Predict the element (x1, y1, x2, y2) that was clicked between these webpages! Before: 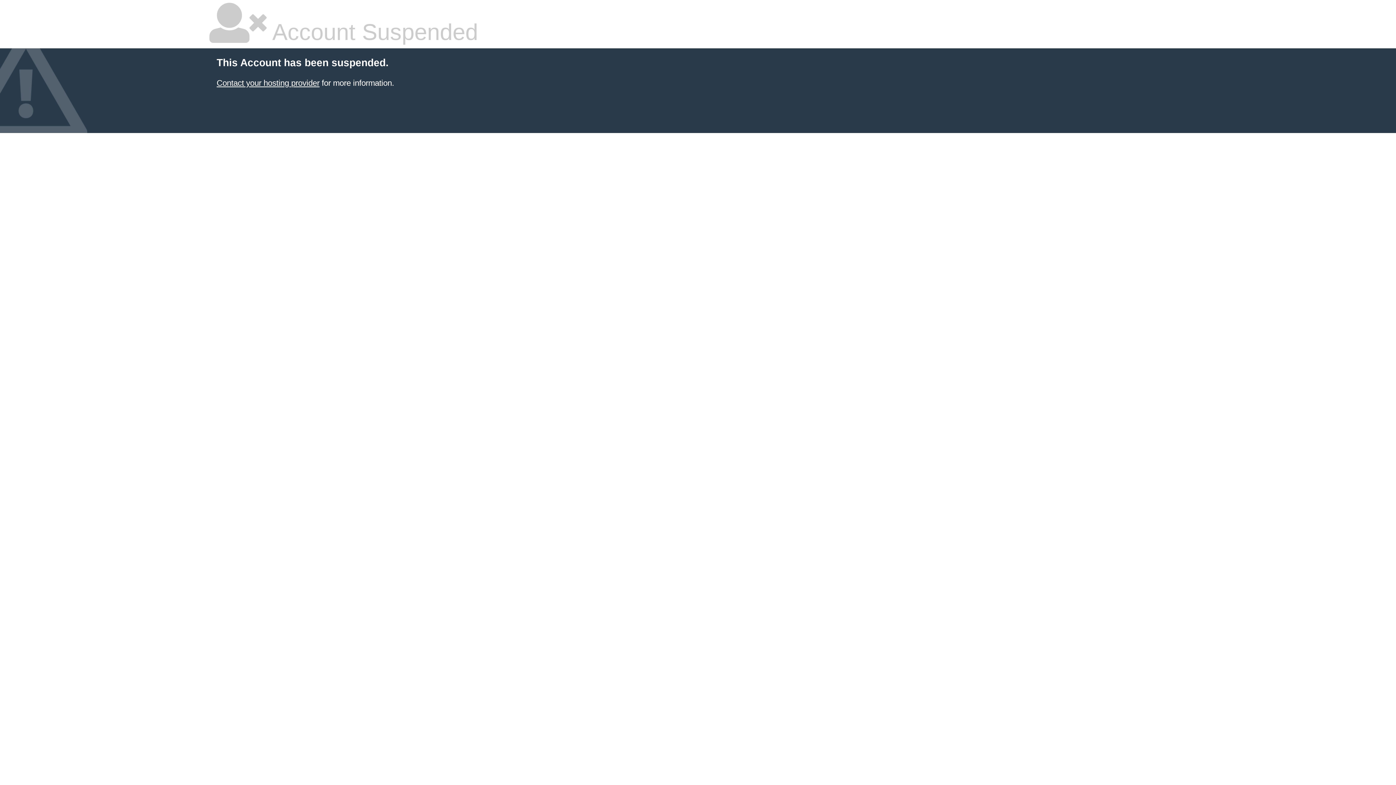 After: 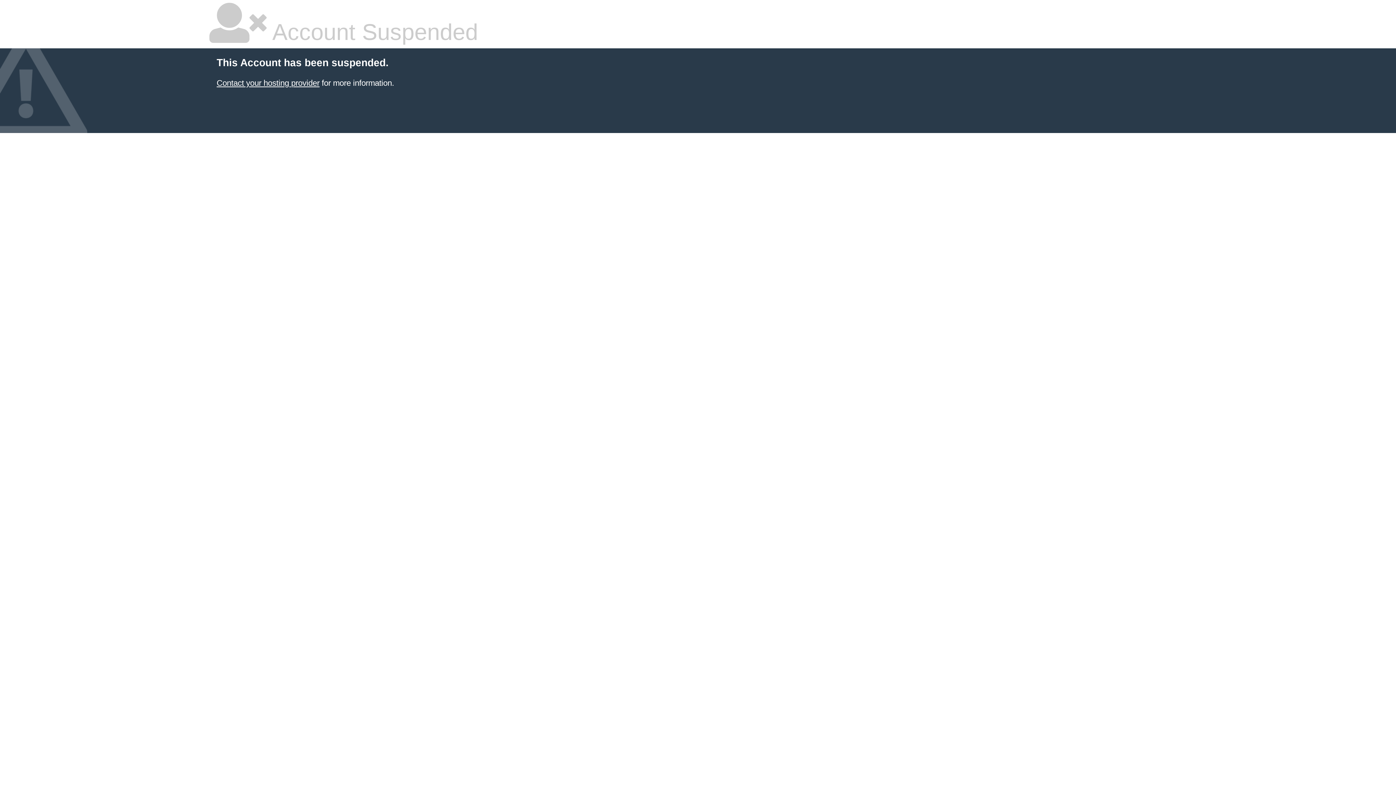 Action: label: Contact your hosting provider bbox: (216, 78, 319, 87)